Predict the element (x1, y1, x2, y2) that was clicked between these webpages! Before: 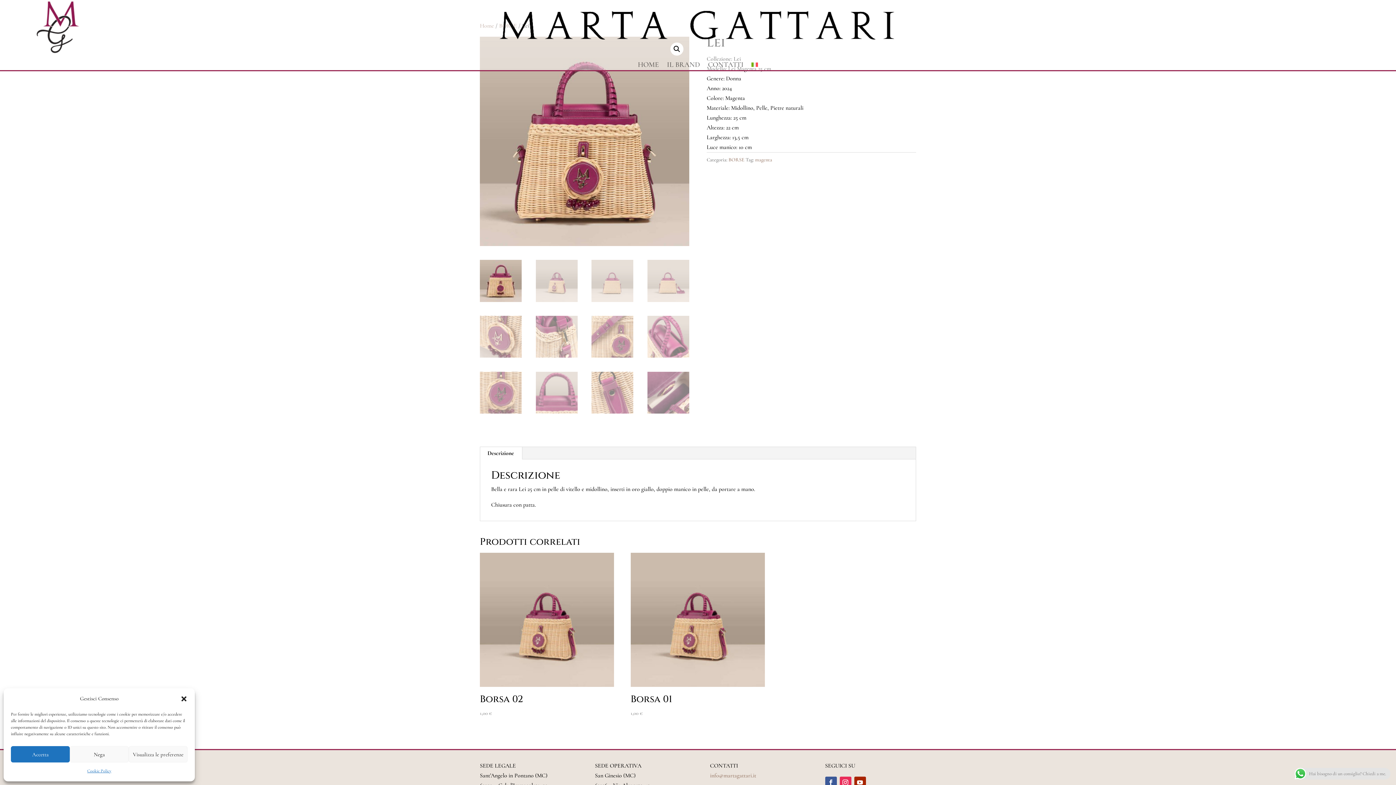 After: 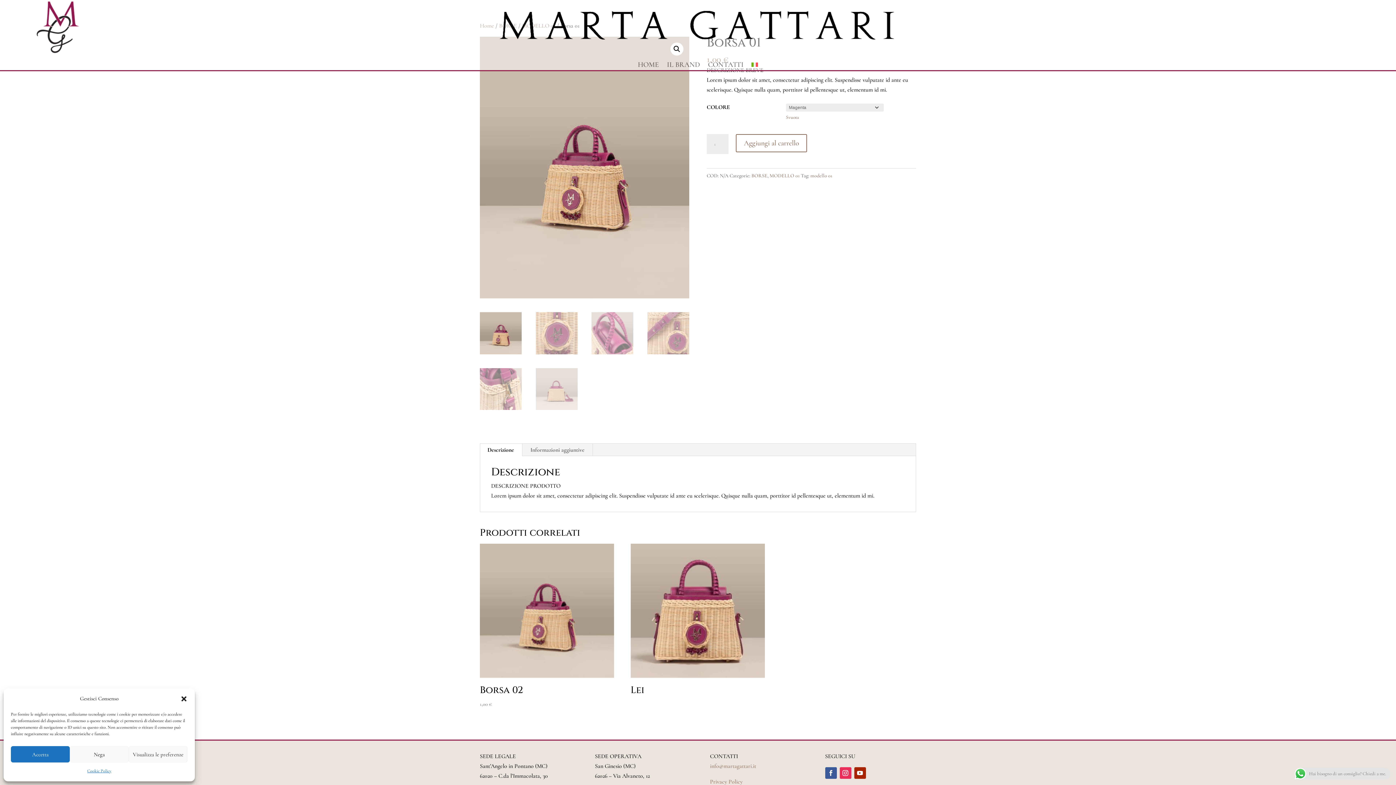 Action: label: Borsa 01
1,00 € bbox: (630, 553, 764, 717)